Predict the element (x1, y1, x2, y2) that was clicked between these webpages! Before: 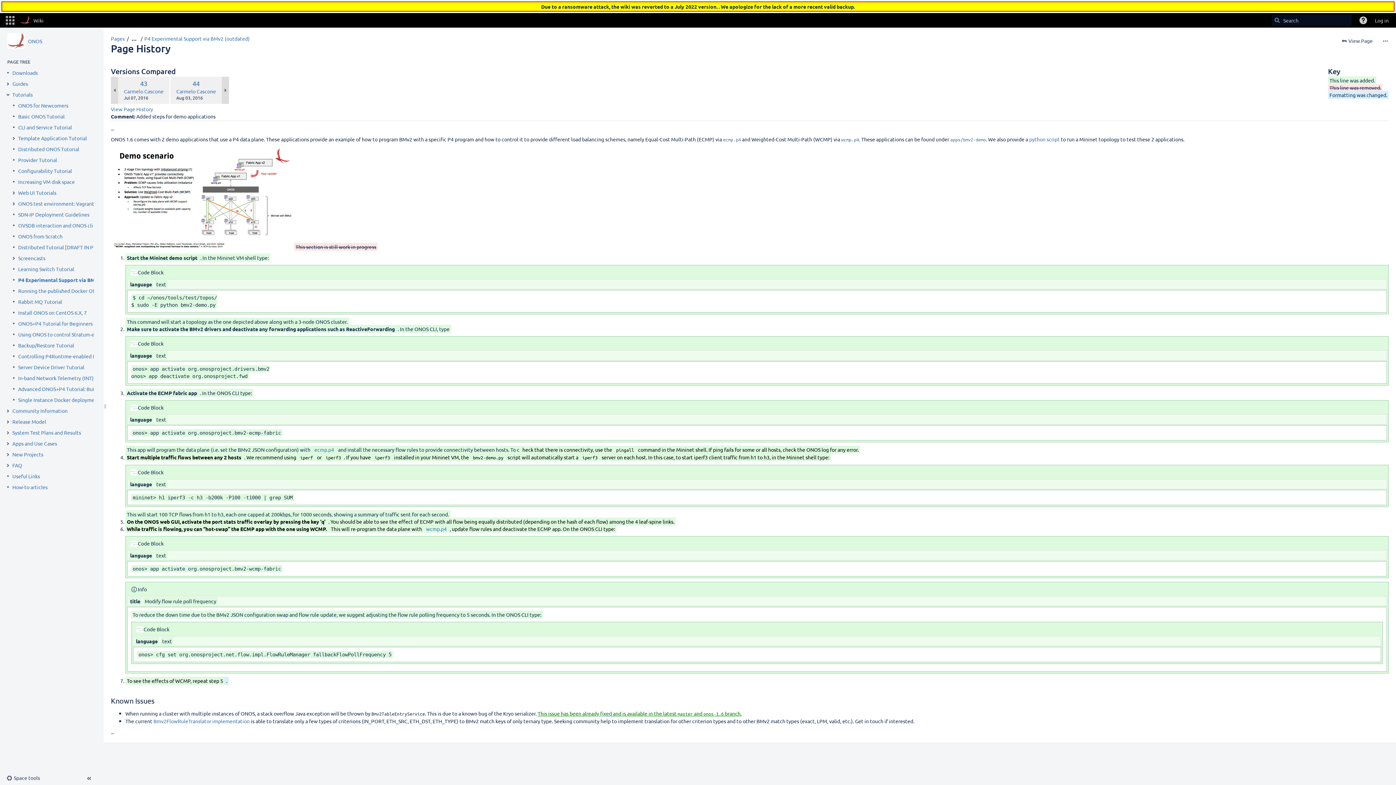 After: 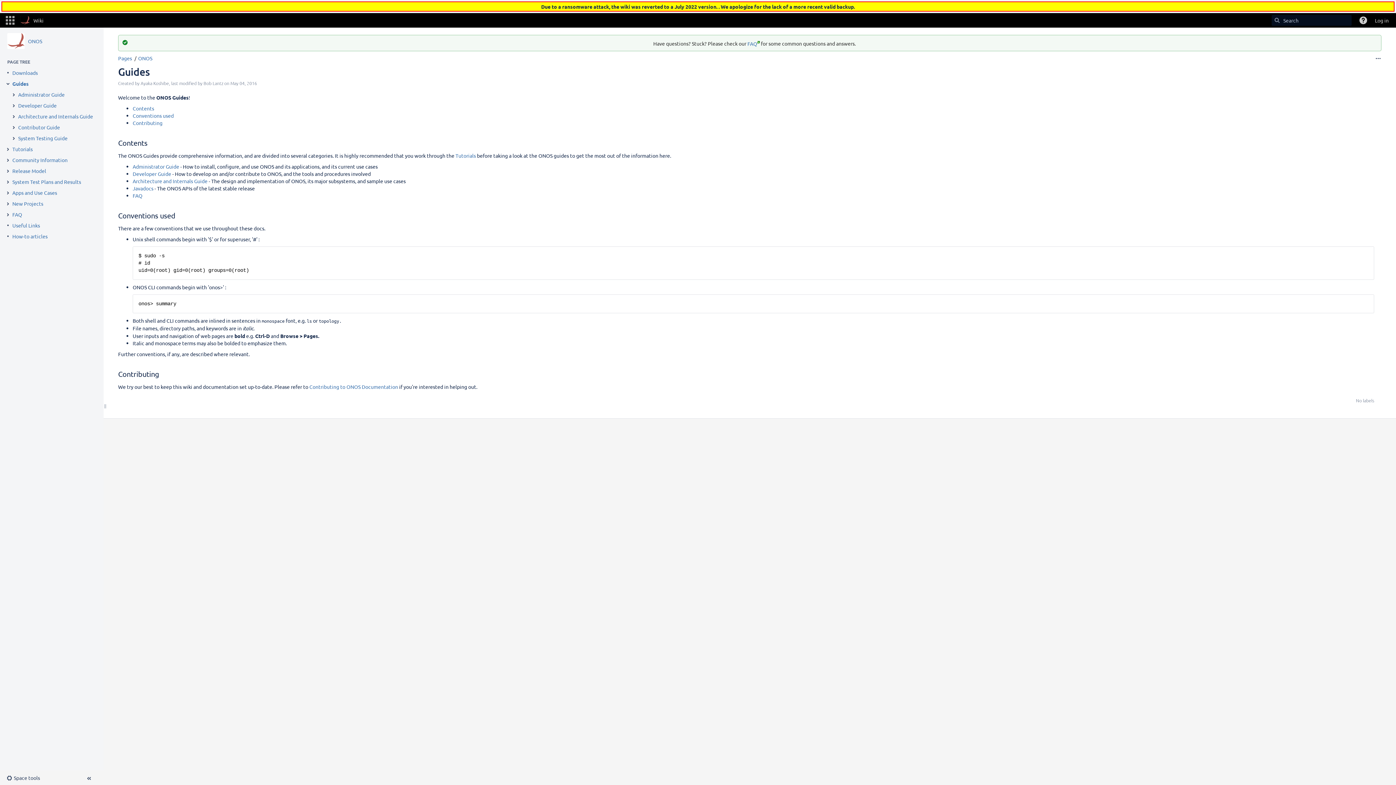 Action: label: Guides bbox: (12, 80, 28, 87)